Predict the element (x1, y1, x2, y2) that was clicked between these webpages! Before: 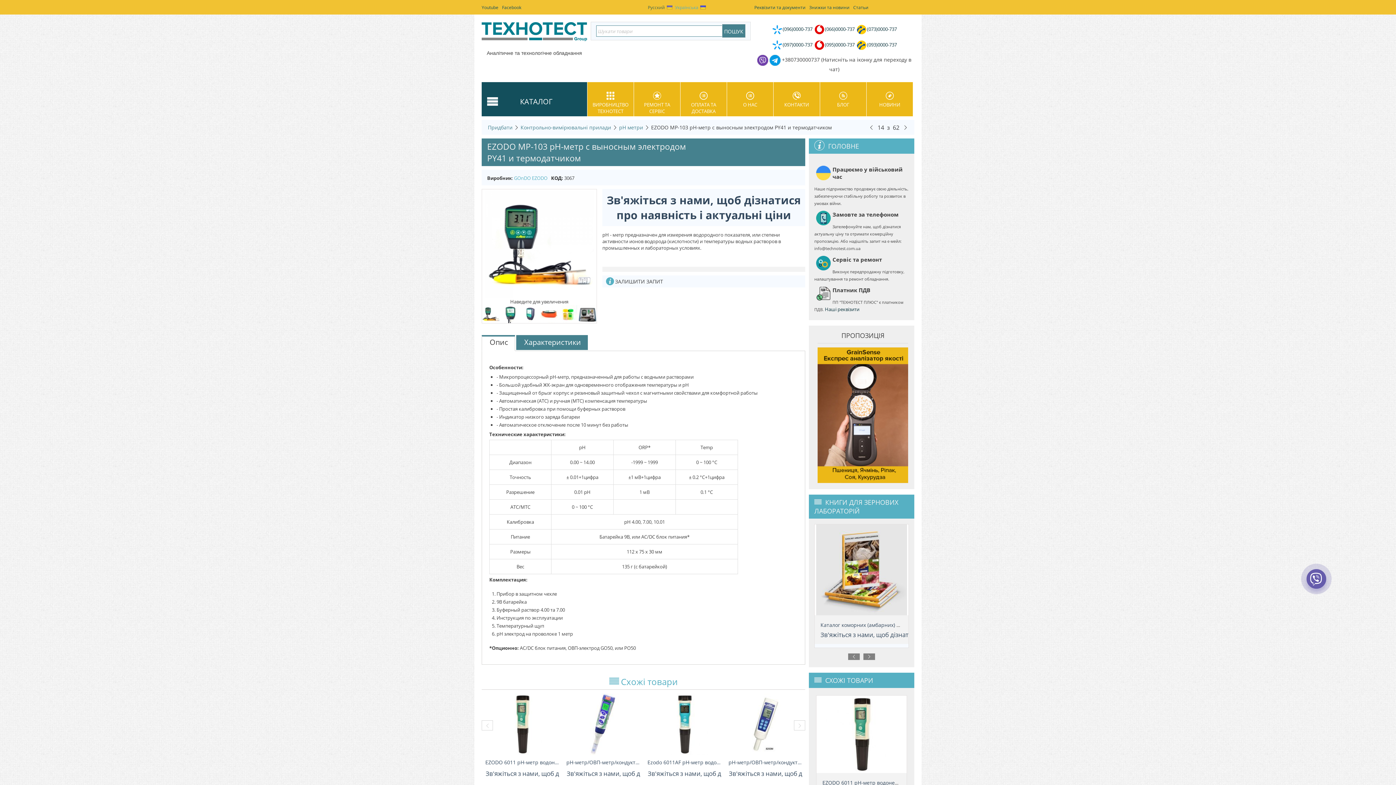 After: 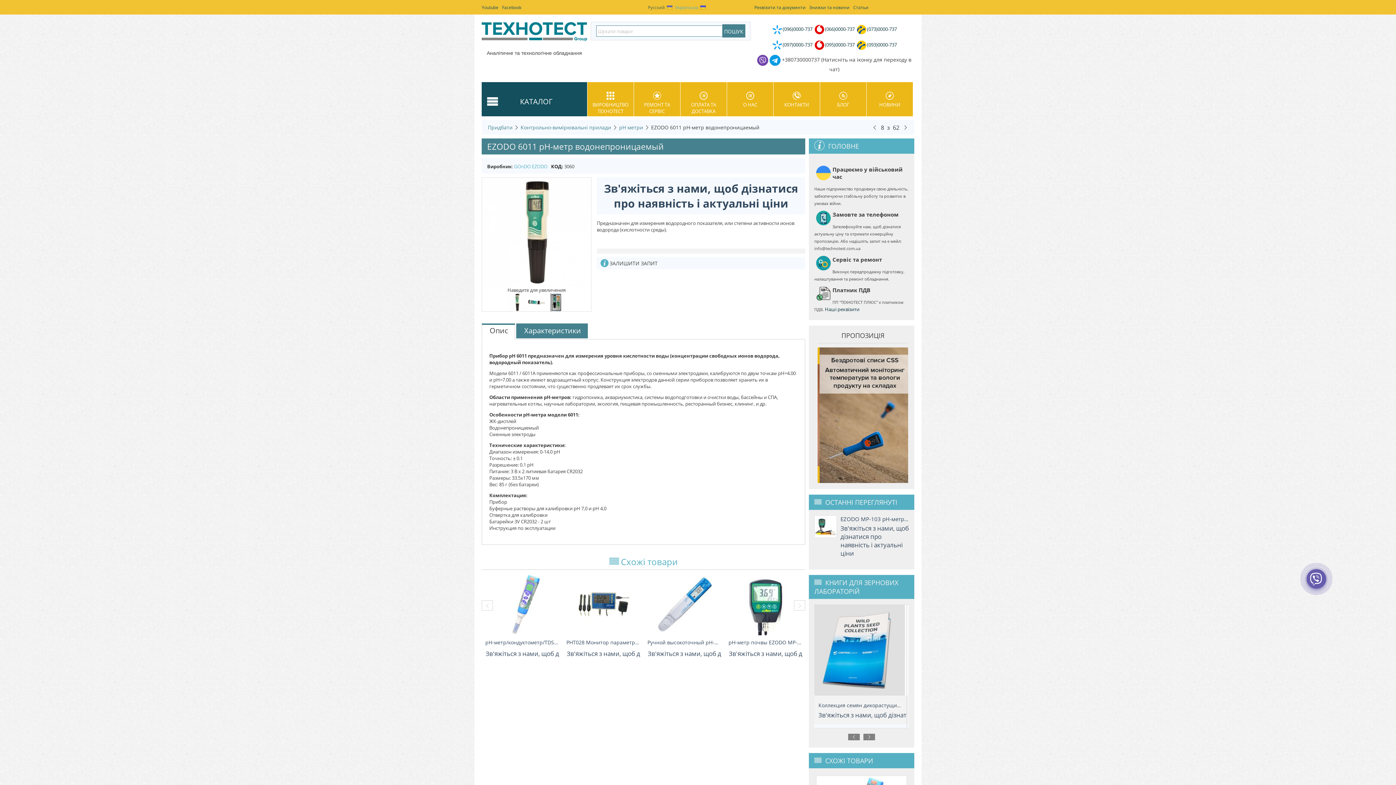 Action: bbox: (485, 759, 559, 766) label: EZODO 6011 рН-метр водонепроницаемый